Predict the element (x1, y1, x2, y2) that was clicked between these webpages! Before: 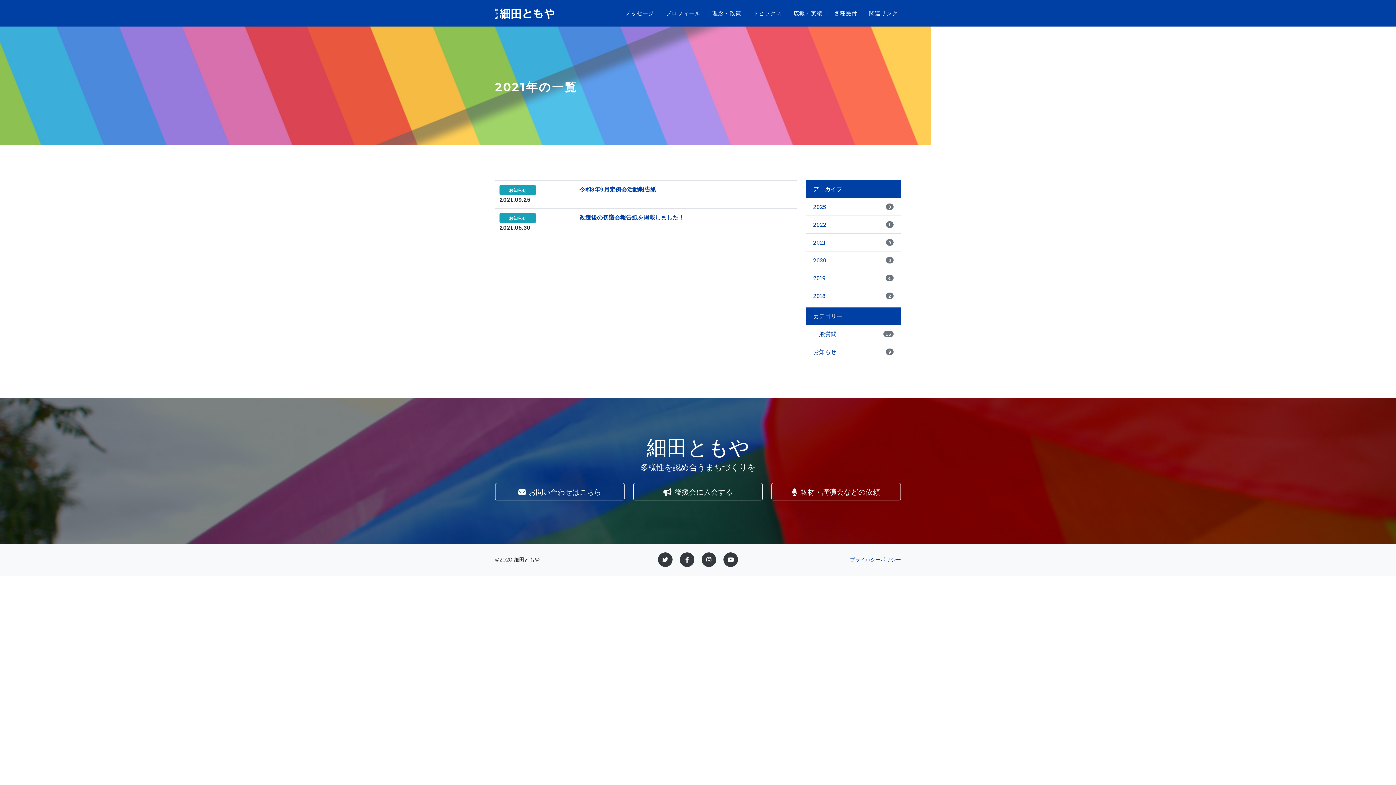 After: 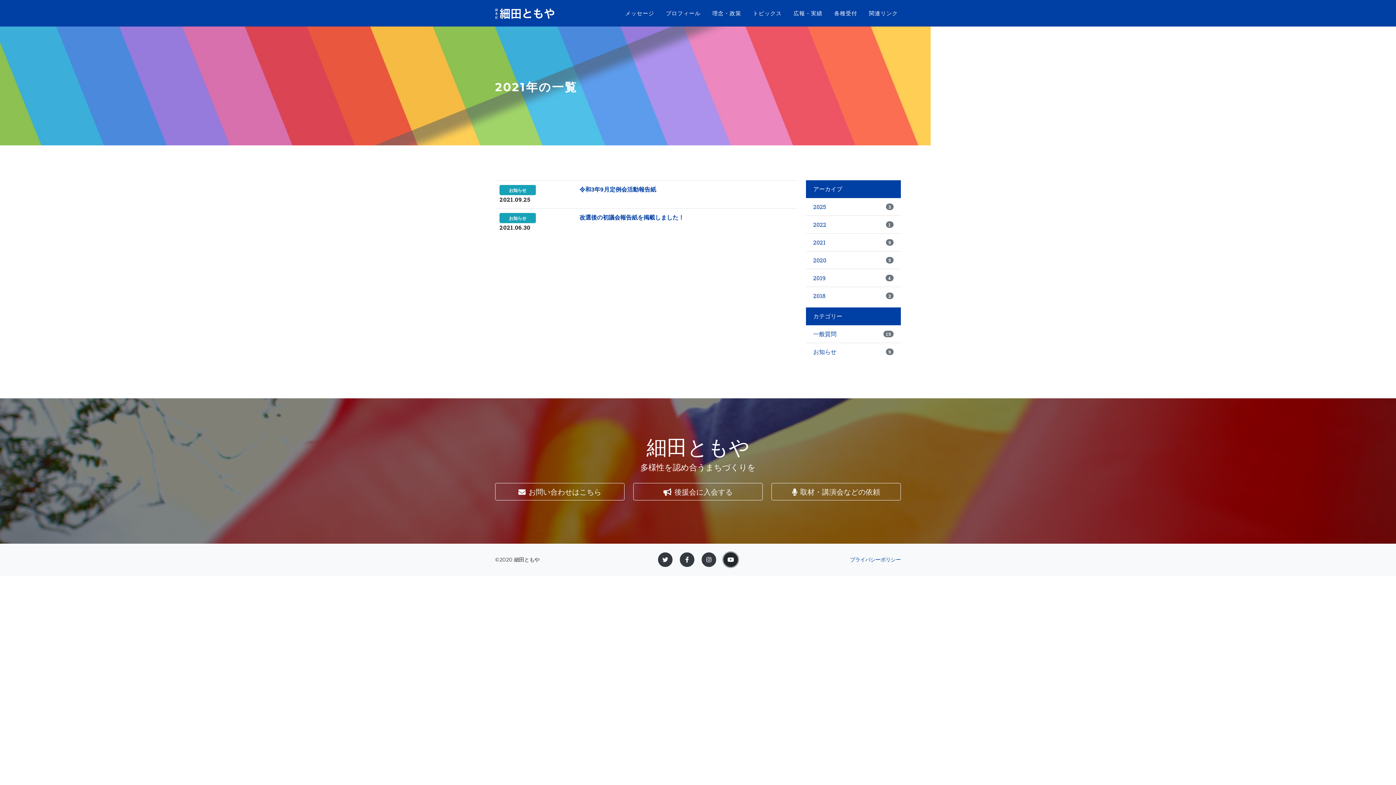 Action: bbox: (723, 552, 738, 567)